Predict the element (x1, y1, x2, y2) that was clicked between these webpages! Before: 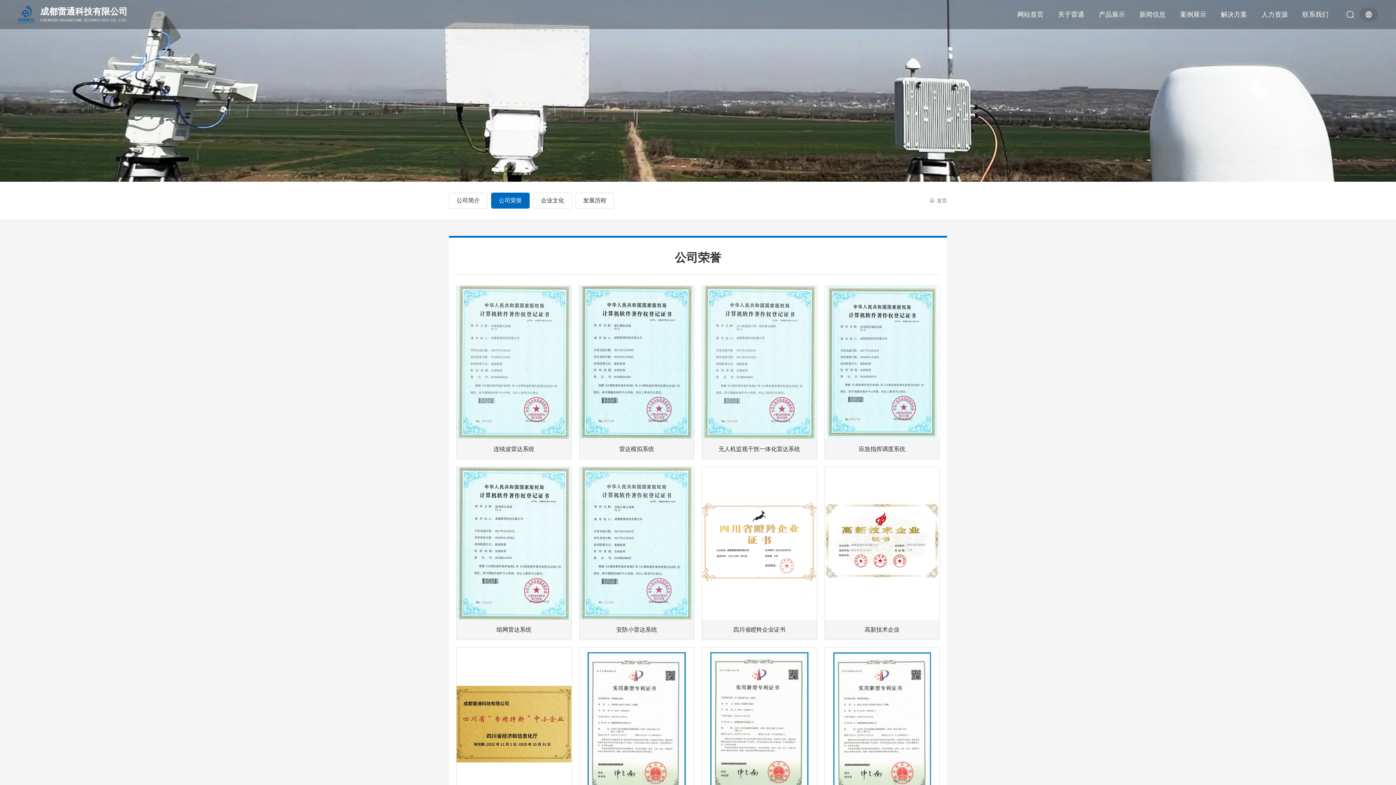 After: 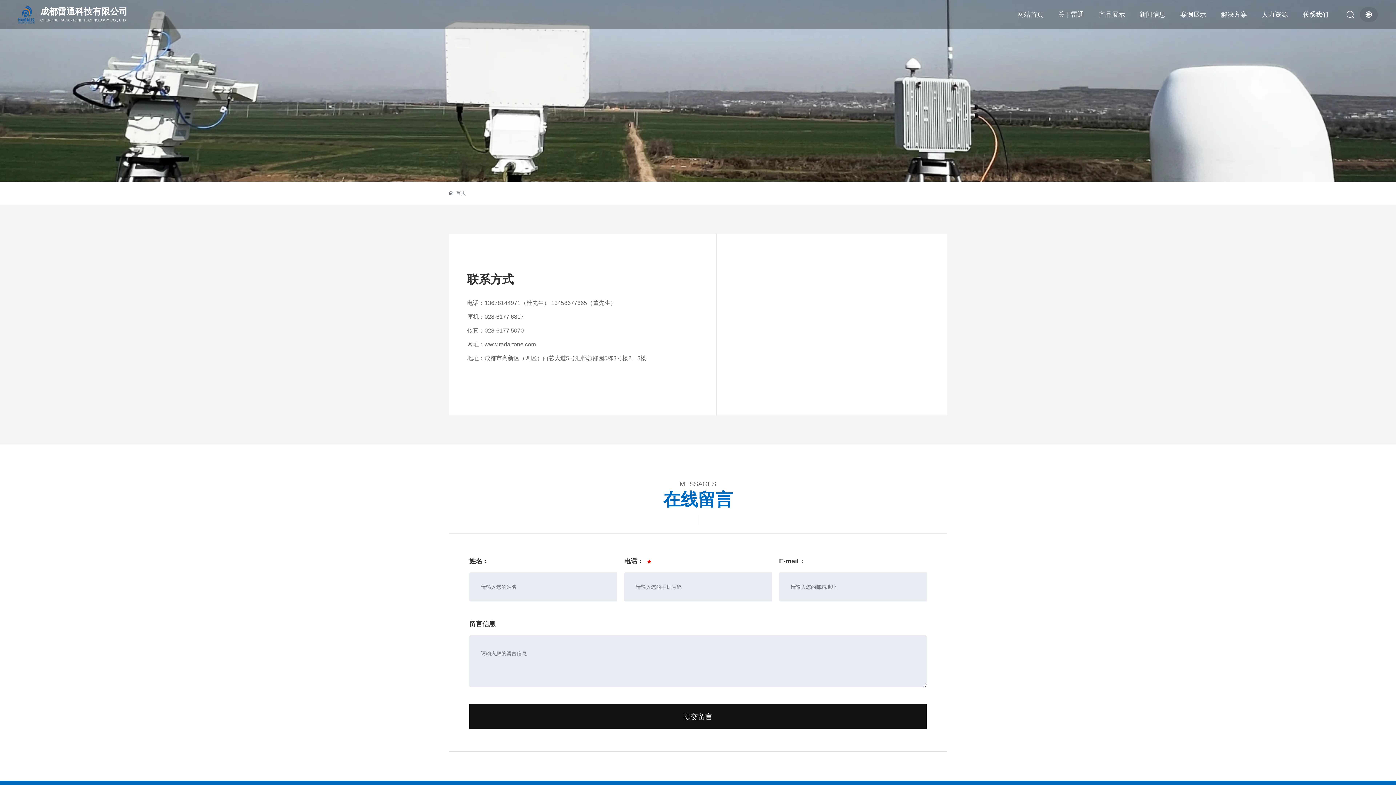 Action: label: 联系我们 bbox: (1295, 0, 1336, 29)